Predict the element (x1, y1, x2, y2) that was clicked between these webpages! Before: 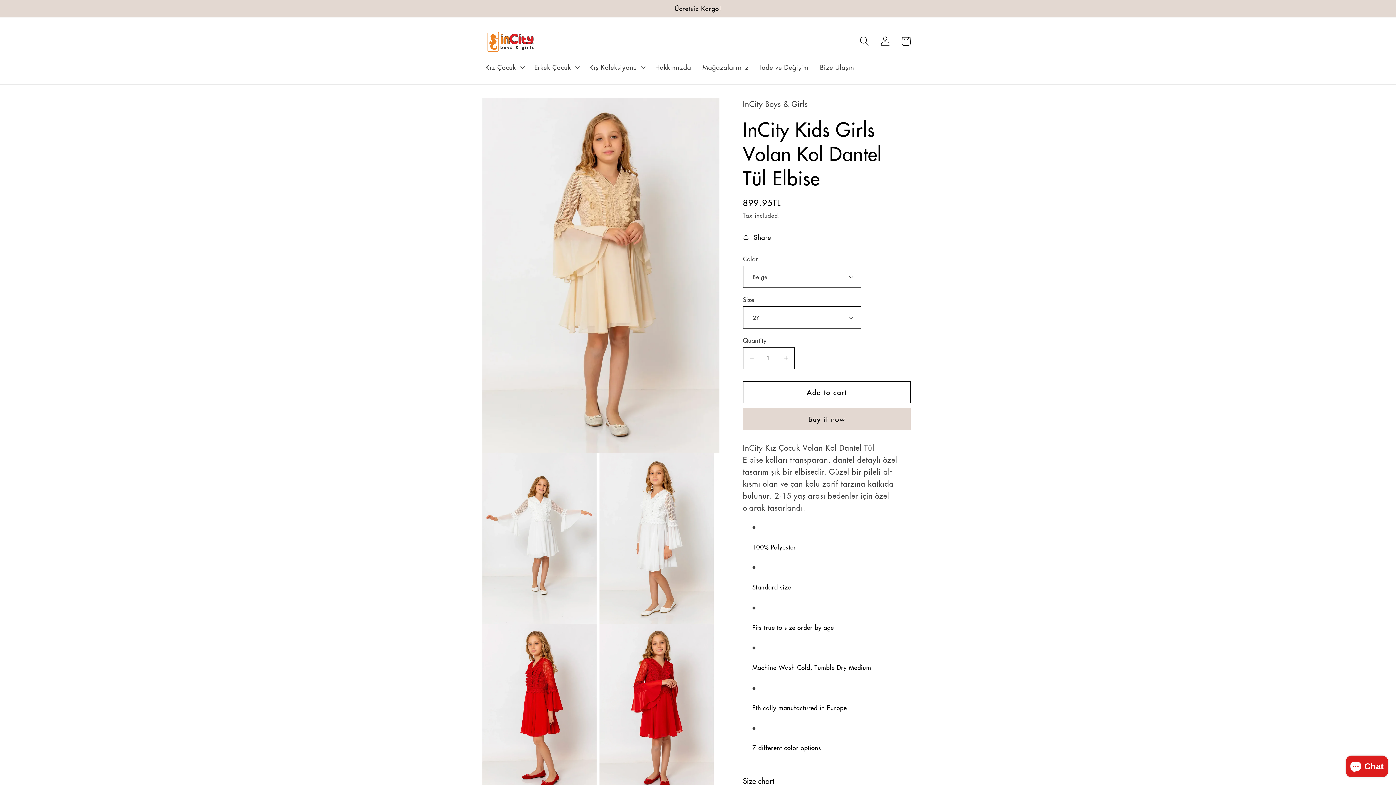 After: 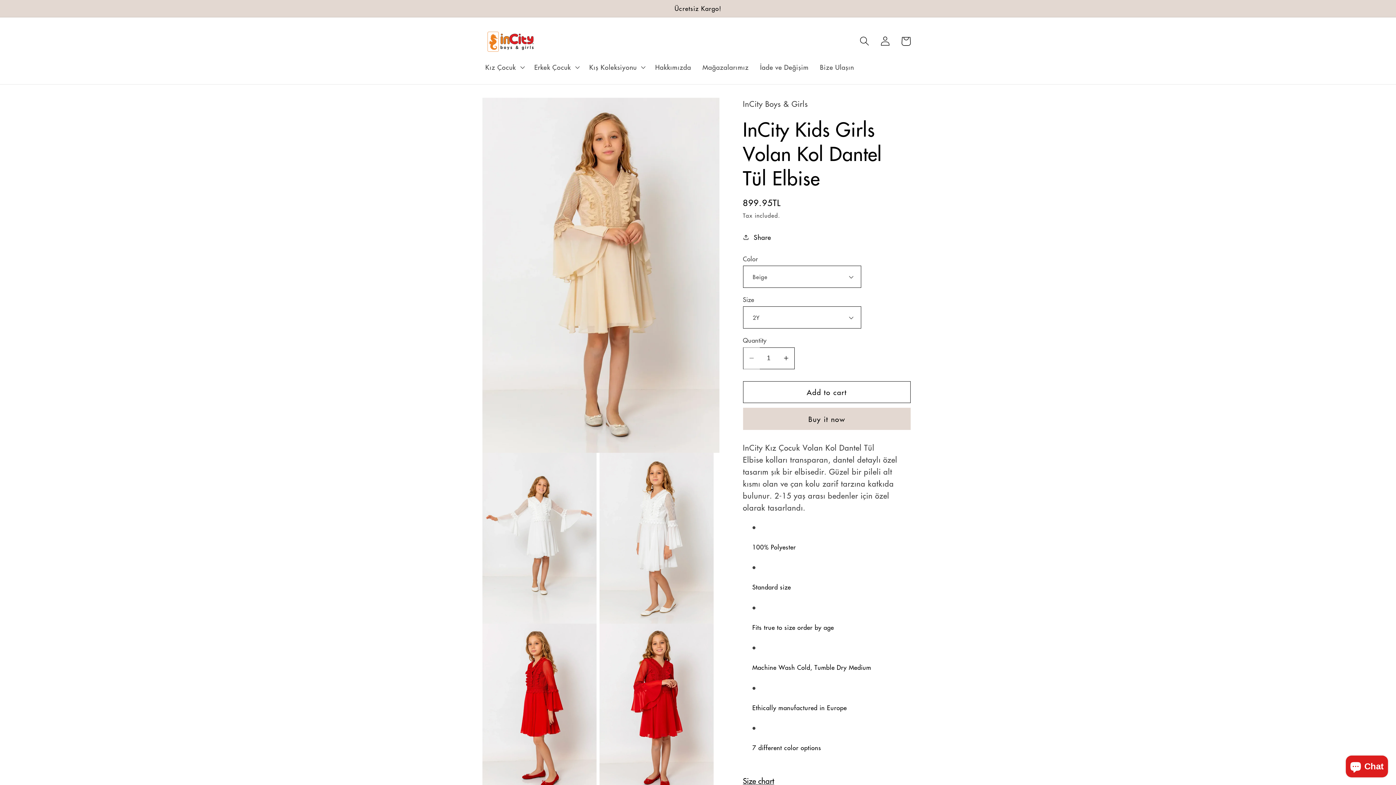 Action: bbox: (743, 347, 759, 369) label: Decrease quantity for InCity Kids Girls Volan Kol Dantel Tül Elbise